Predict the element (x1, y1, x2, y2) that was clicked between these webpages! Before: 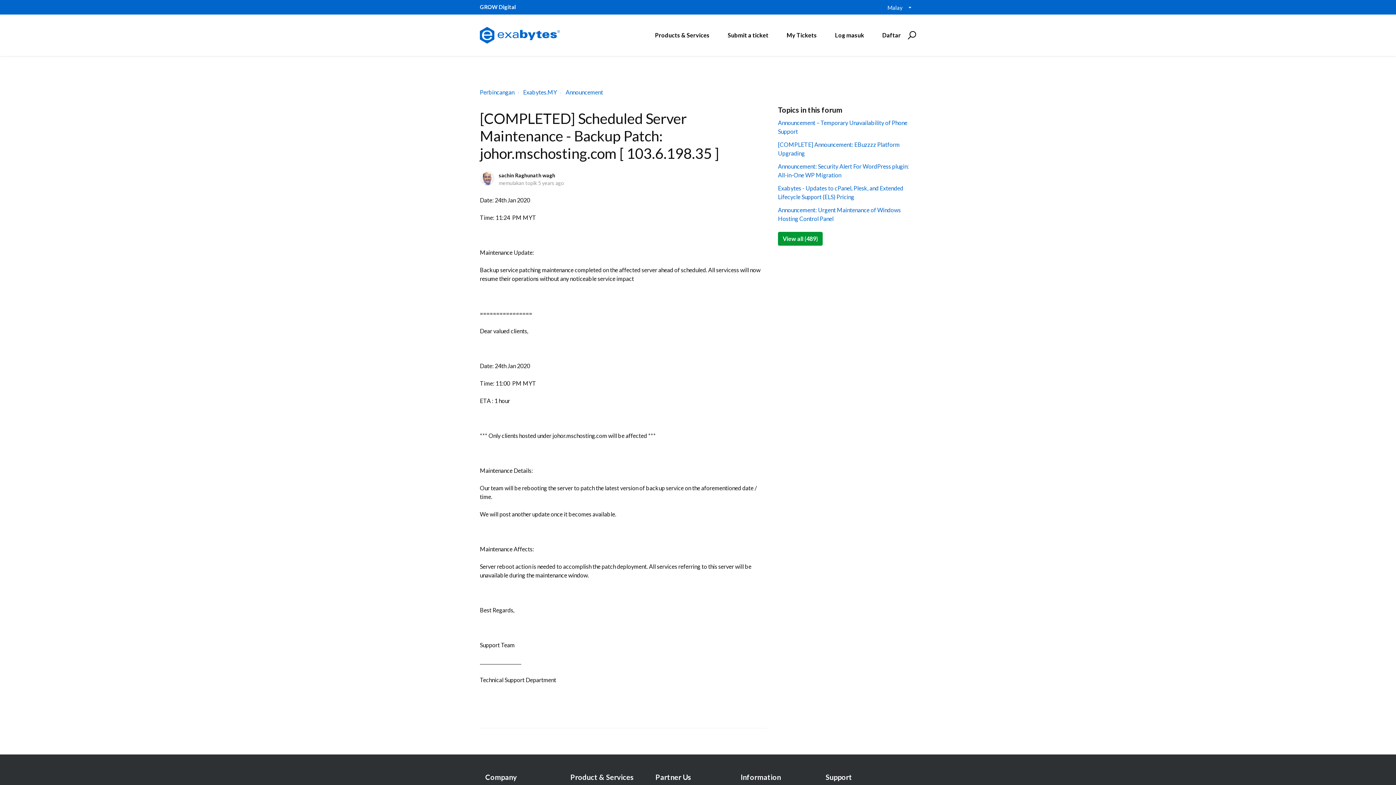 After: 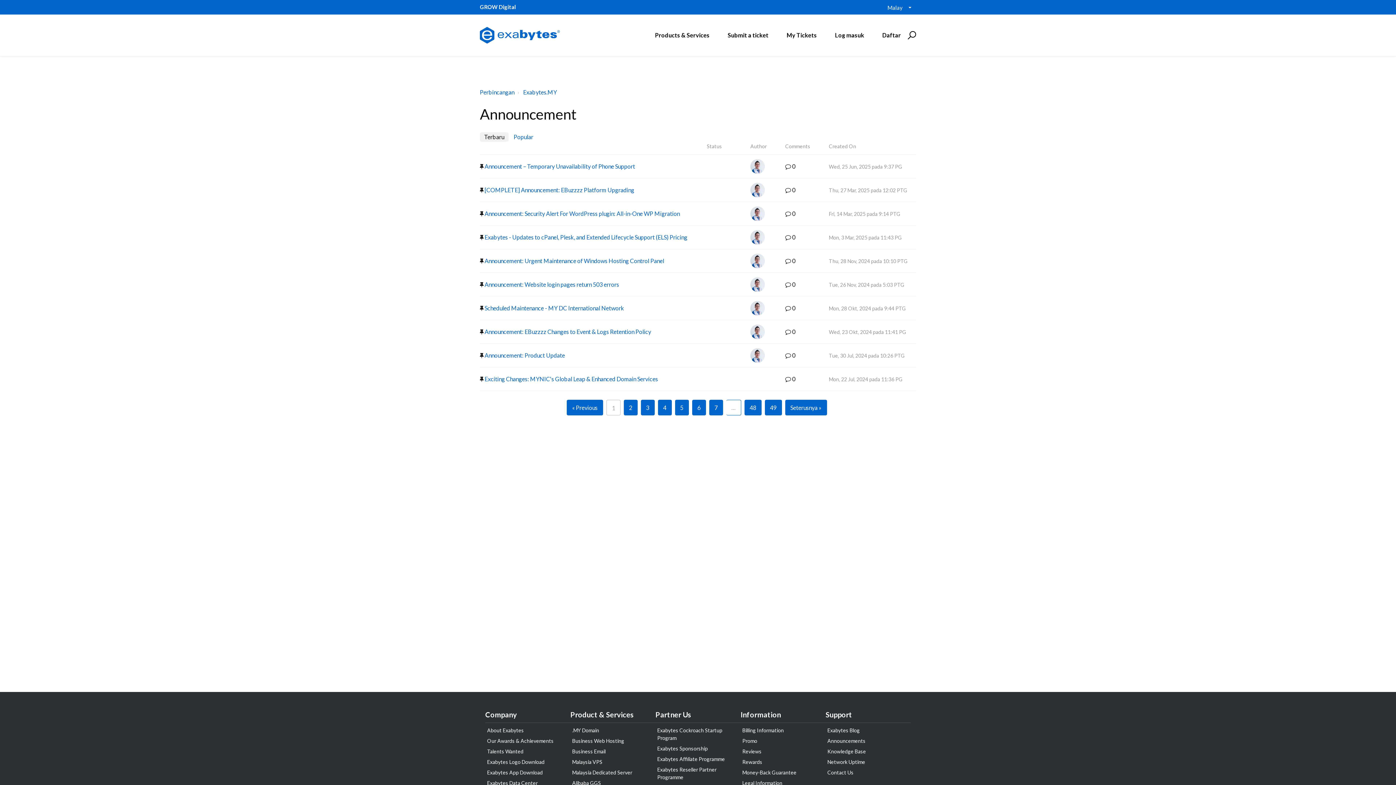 Action: label: Announcement bbox: (565, 88, 603, 95)